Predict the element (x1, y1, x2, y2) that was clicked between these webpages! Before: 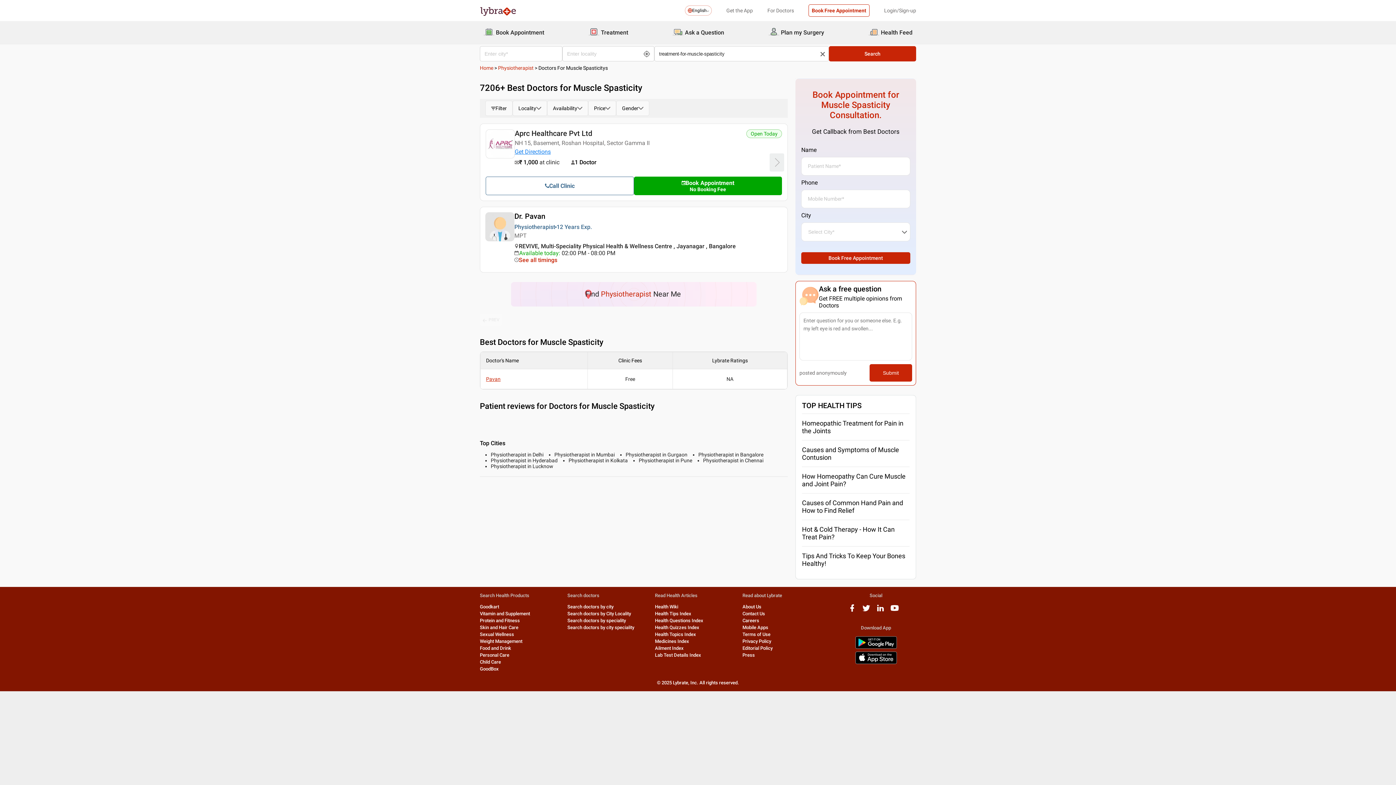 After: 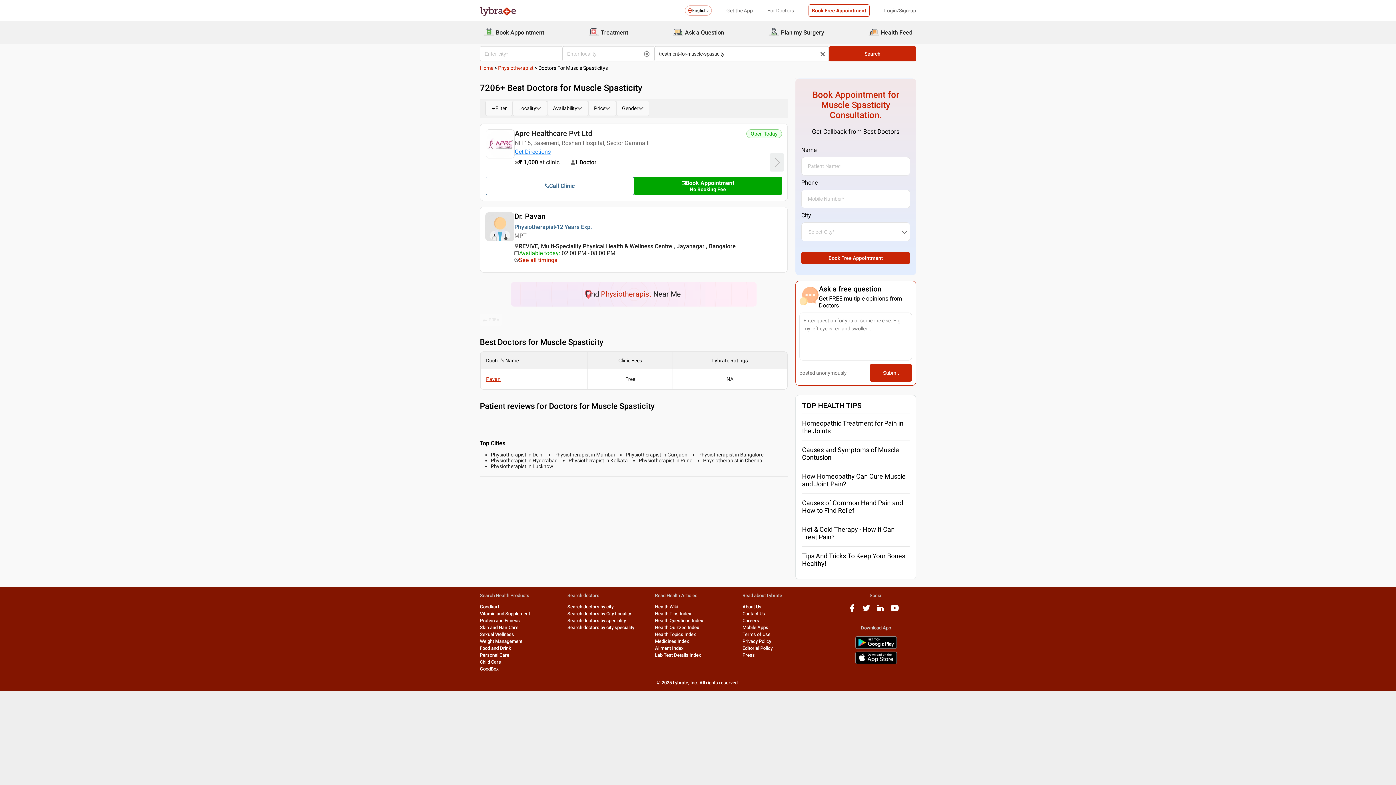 Action: bbox: (847, 608, 856, 613) label: facebook logo